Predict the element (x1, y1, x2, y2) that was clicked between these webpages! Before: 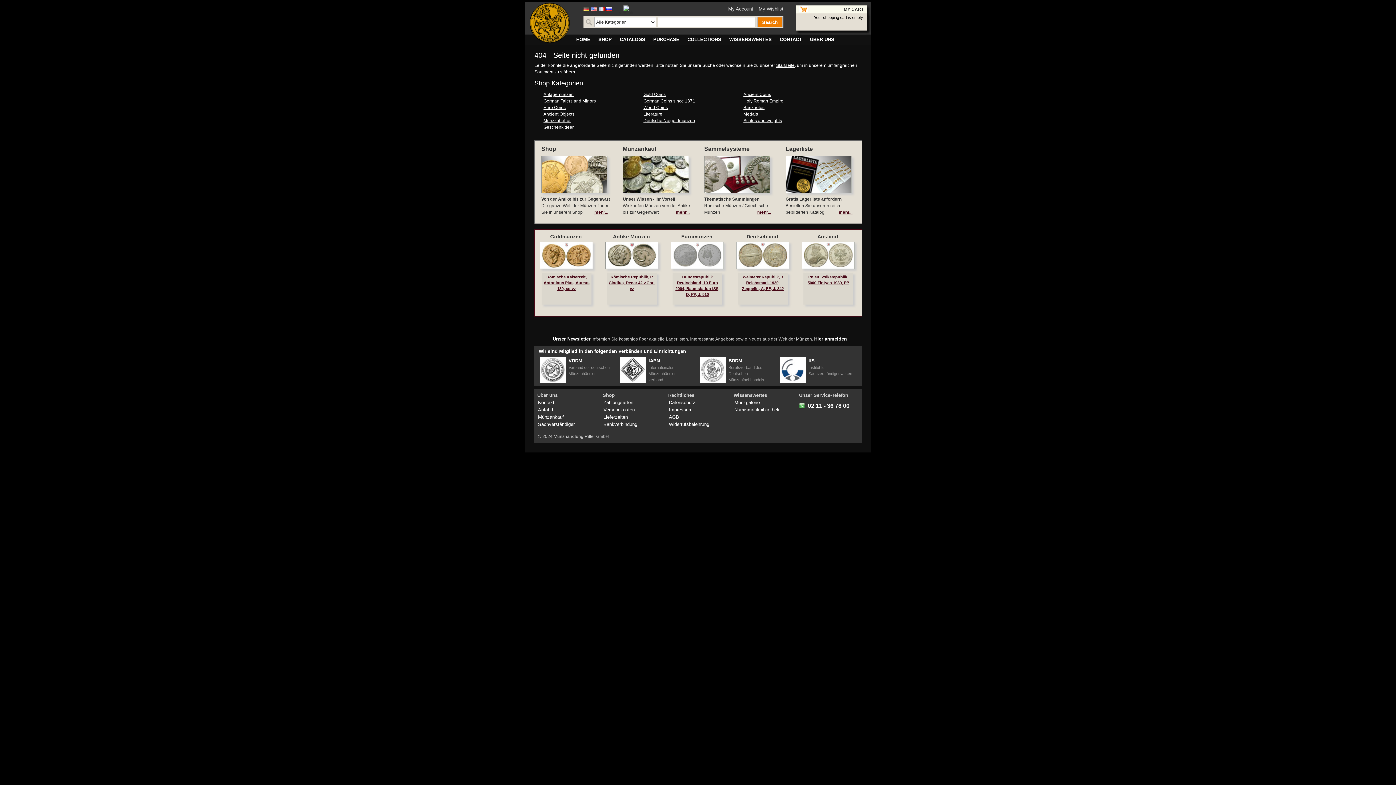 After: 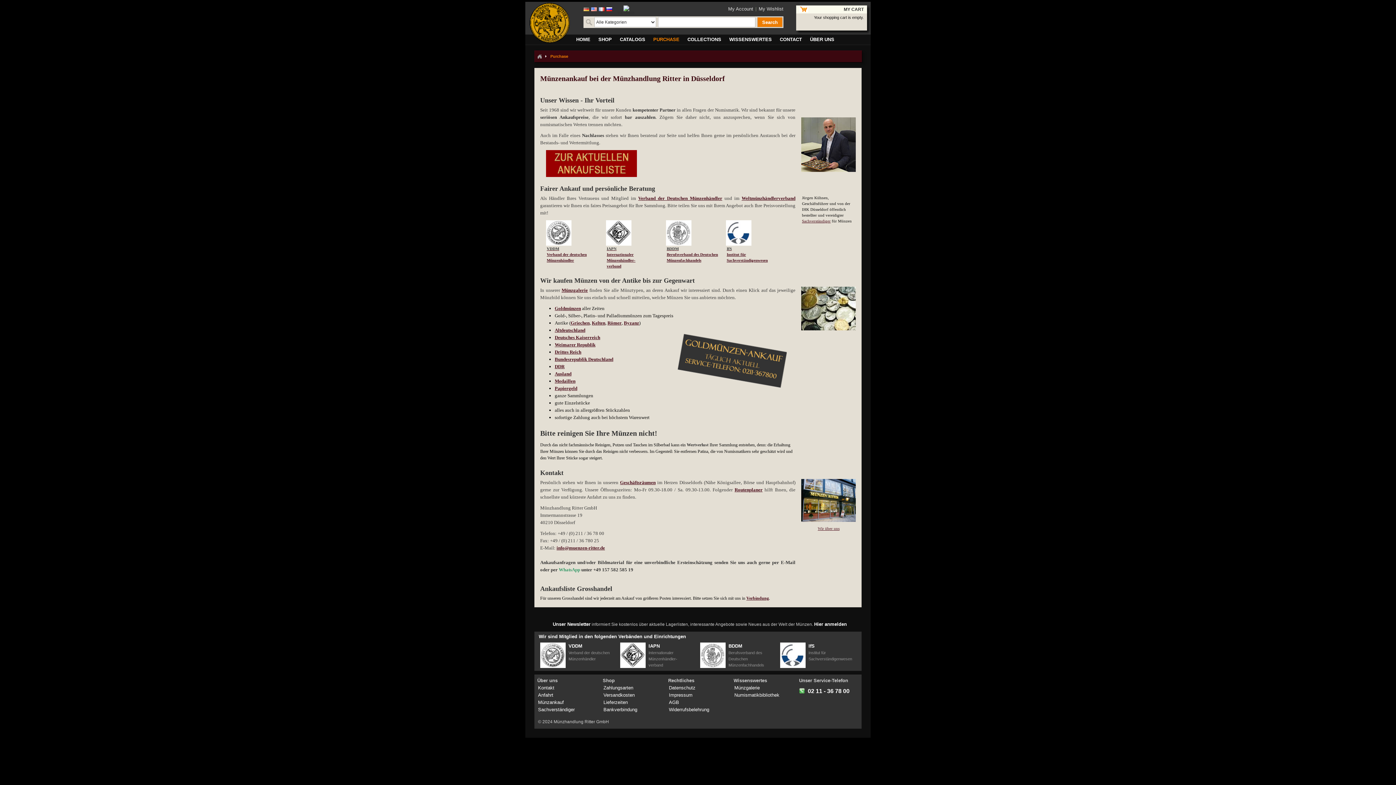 Action: label: mehr... bbox: (676, 209, 692, 215)